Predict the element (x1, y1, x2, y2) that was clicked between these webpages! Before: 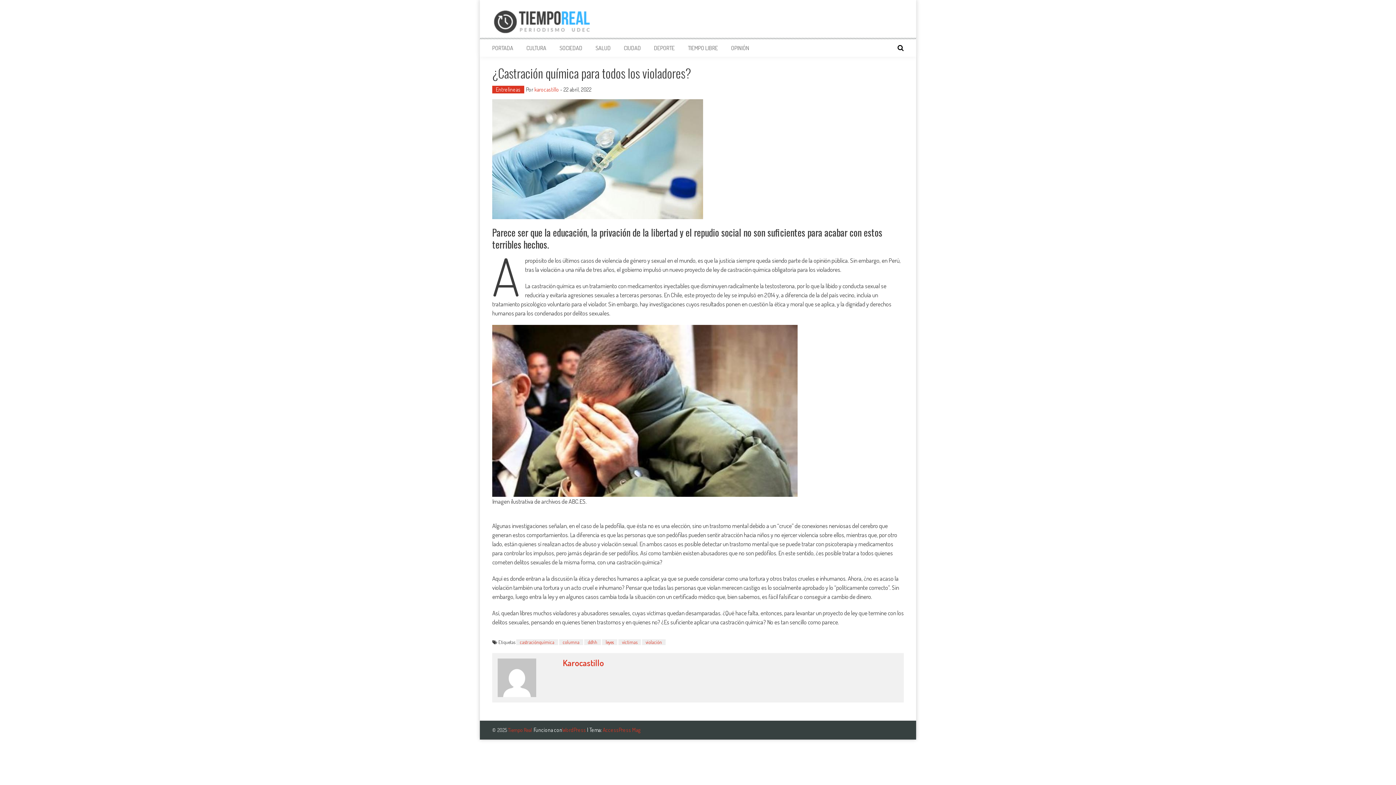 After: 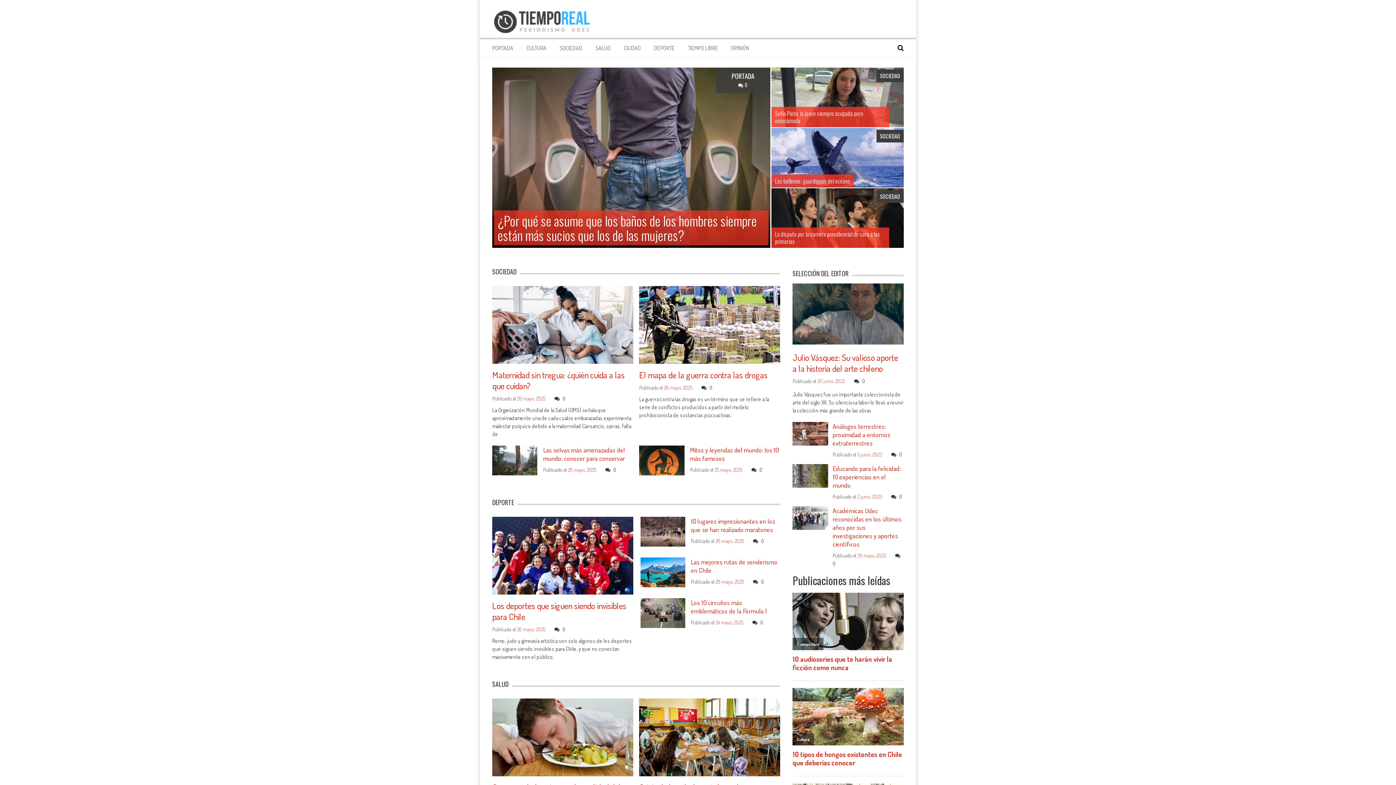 Action: label: PORTADA bbox: (492, 44, 513, 51)